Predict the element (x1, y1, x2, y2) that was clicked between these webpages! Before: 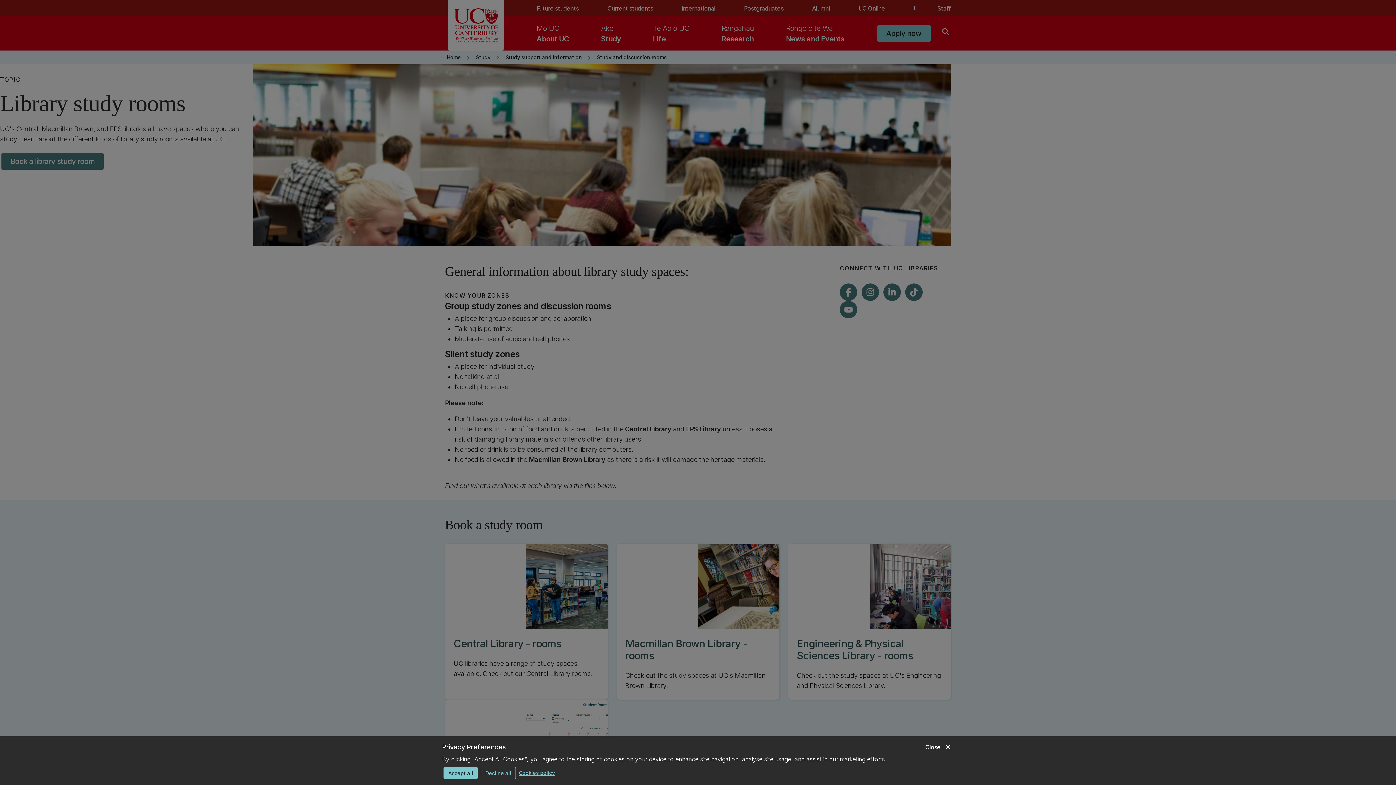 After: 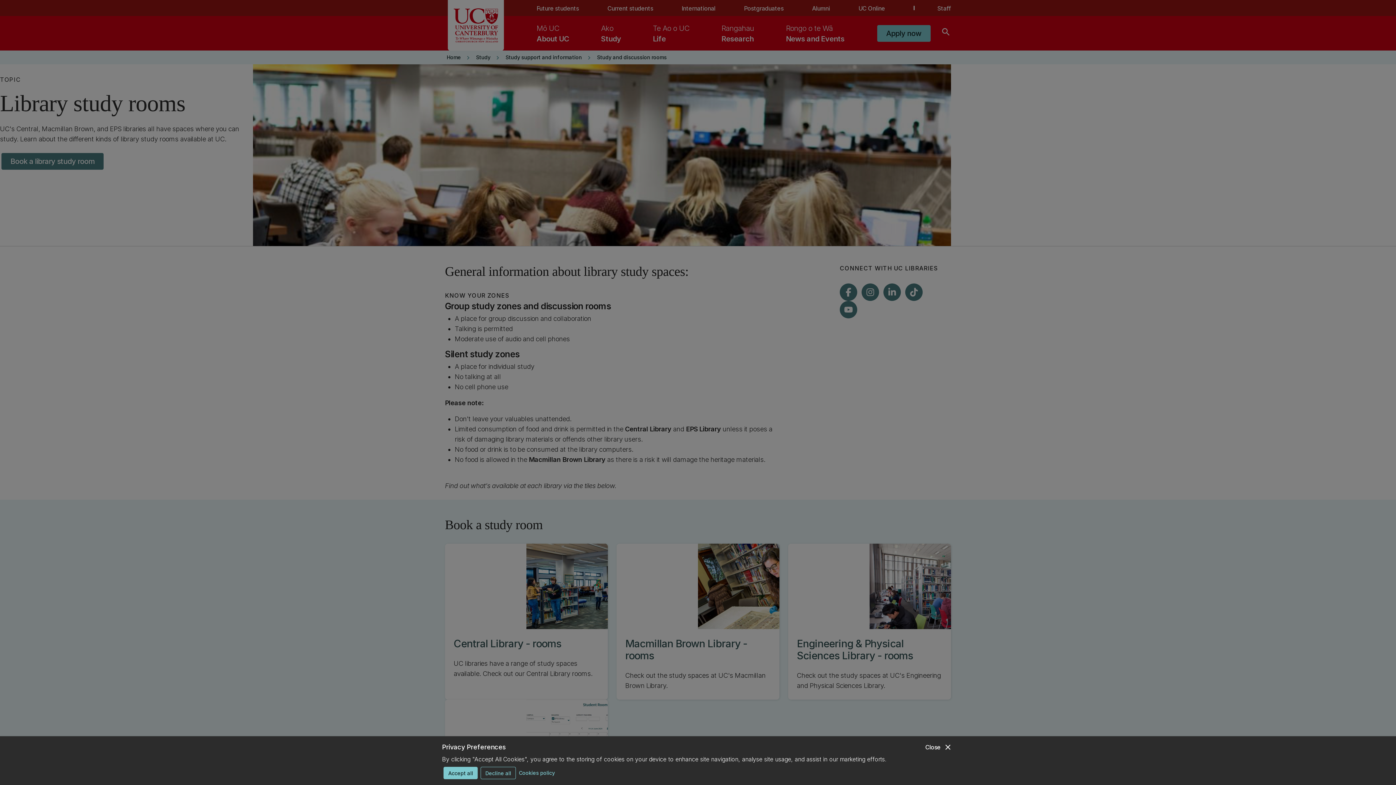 Action: bbox: (518, 767, 554, 778) label: Cookies policy